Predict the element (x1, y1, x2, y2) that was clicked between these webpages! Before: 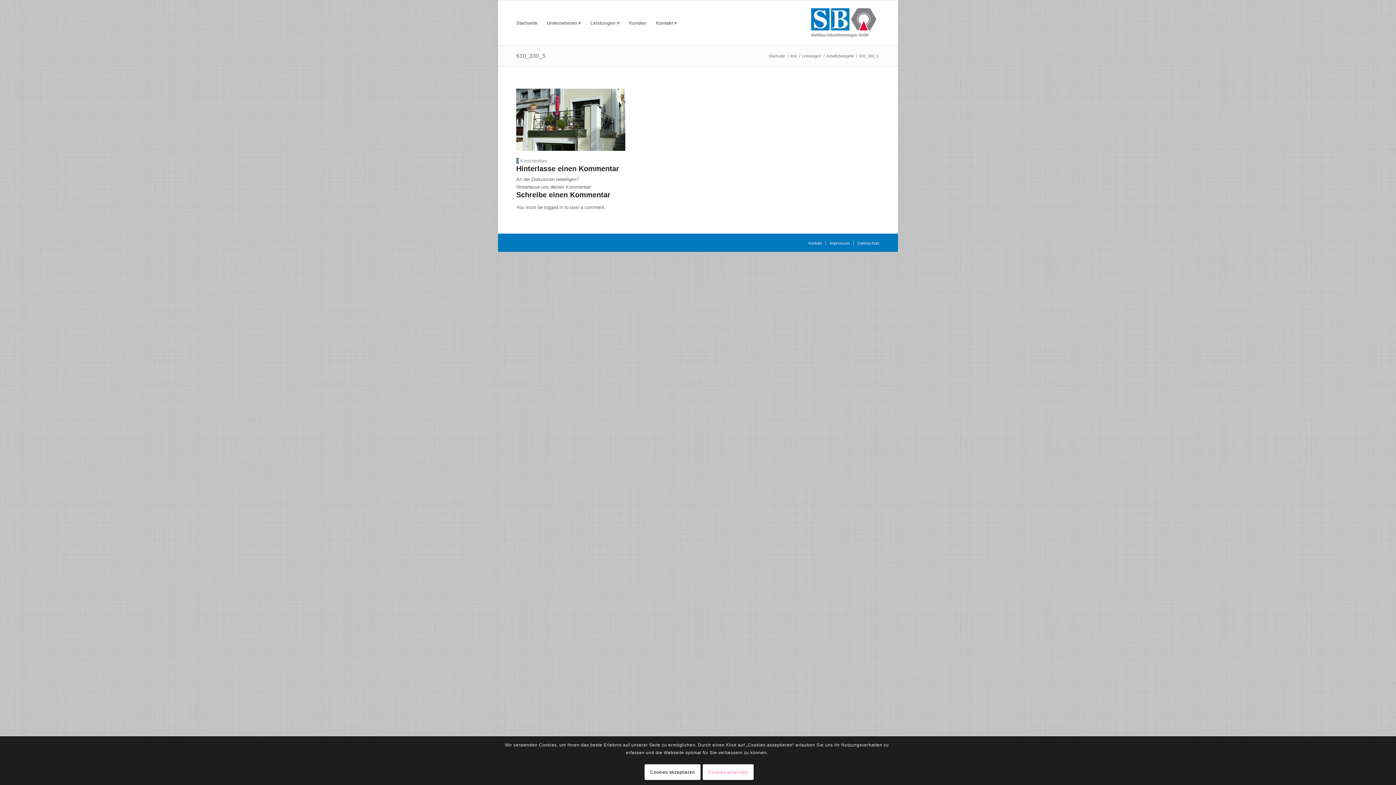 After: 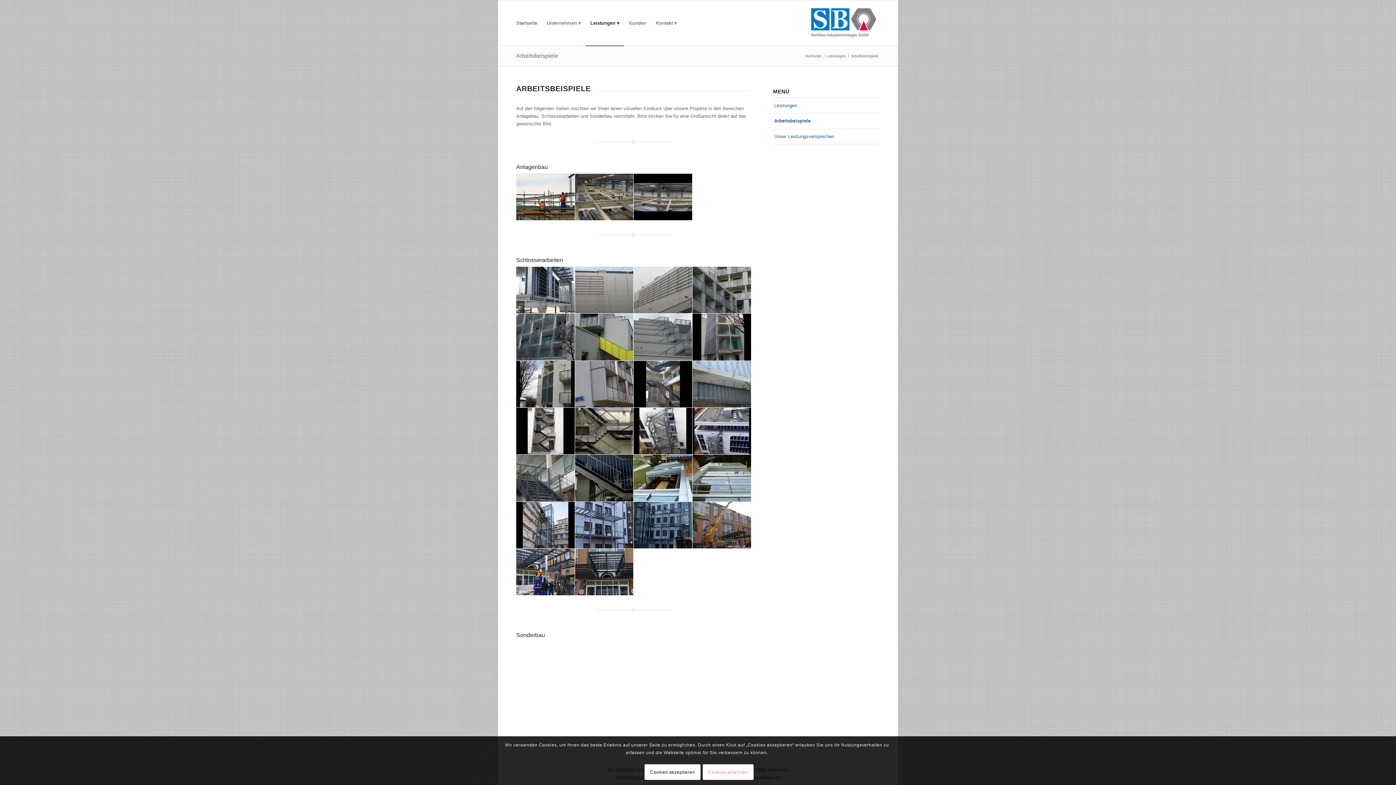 Action: bbox: (825, 53, 855, 58) label: Arbeitsbeispiele